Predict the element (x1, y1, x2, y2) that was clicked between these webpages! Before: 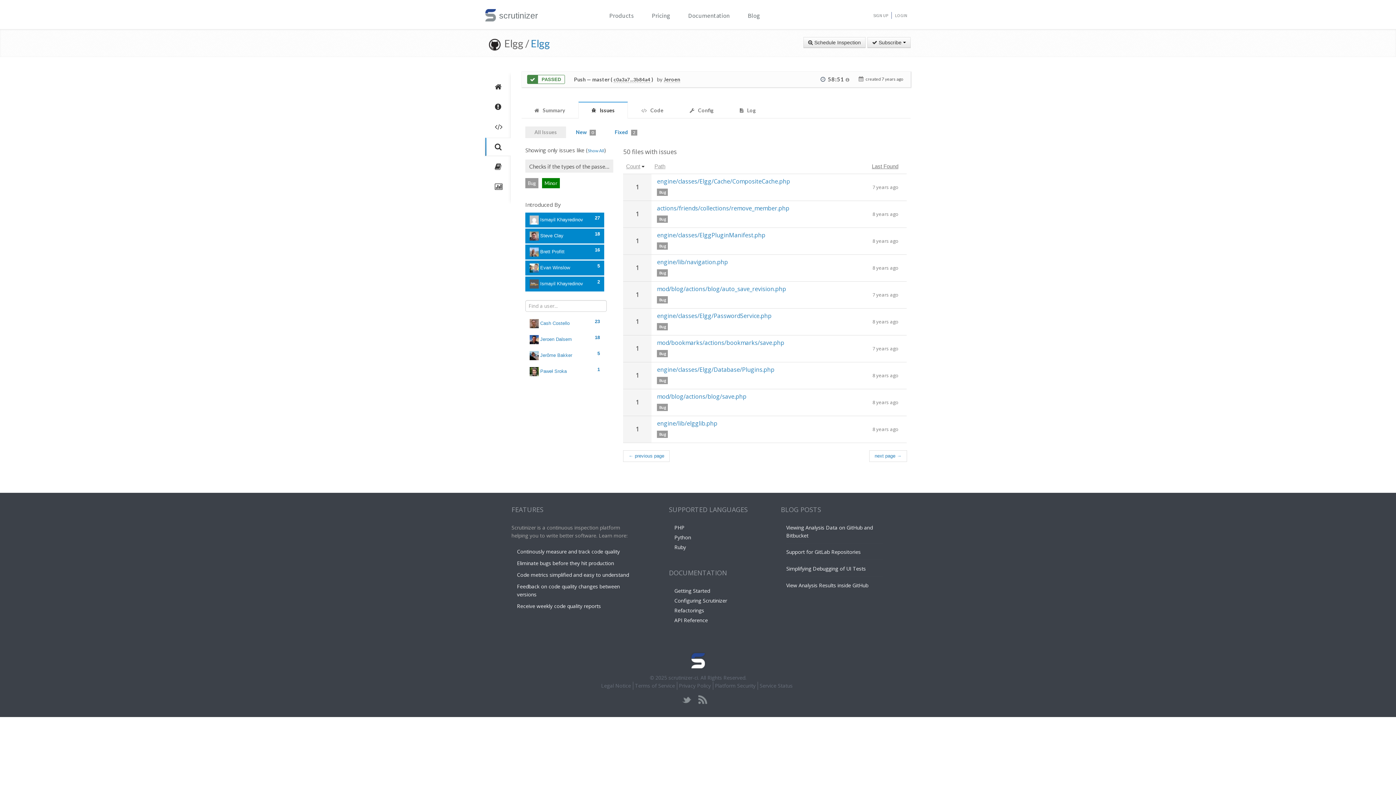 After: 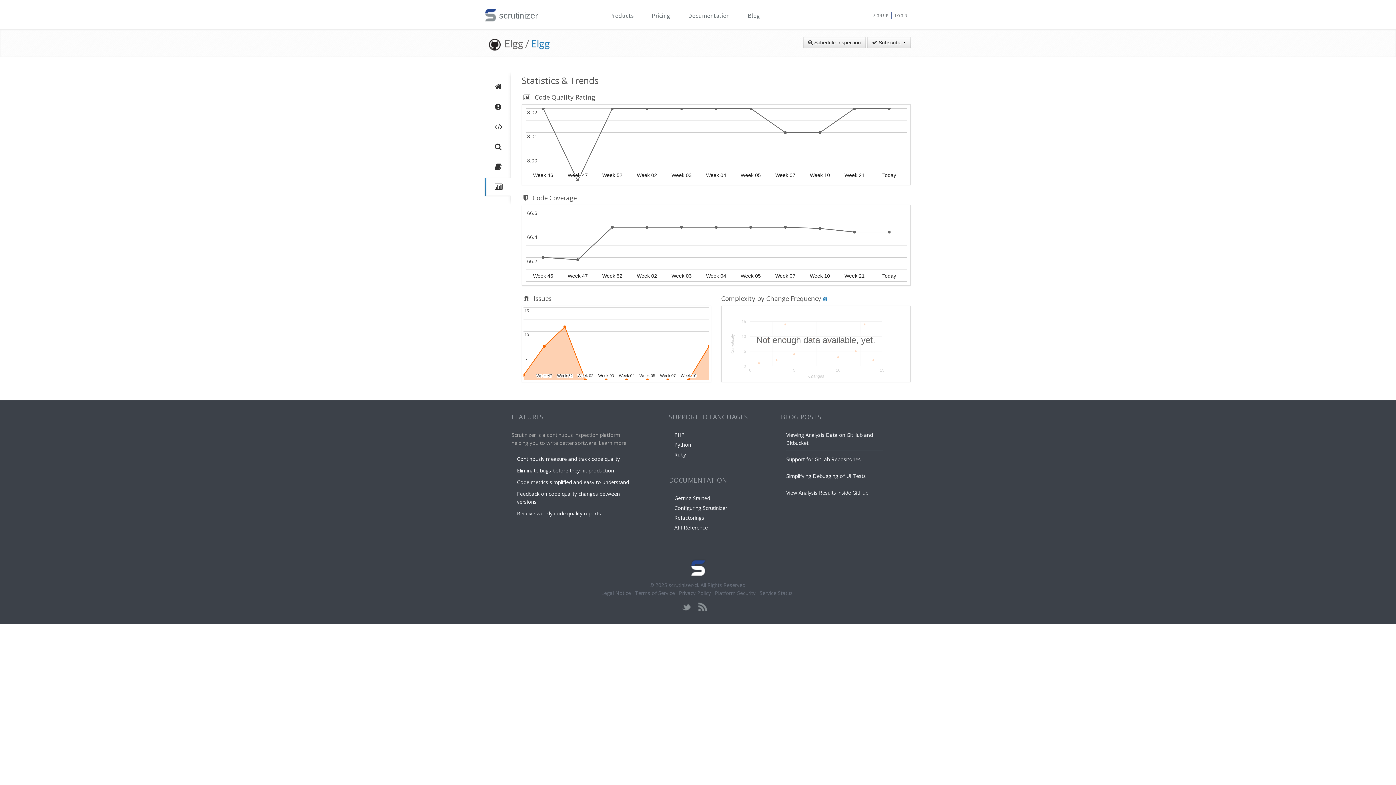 Action: bbox: (485, 177, 510, 196)